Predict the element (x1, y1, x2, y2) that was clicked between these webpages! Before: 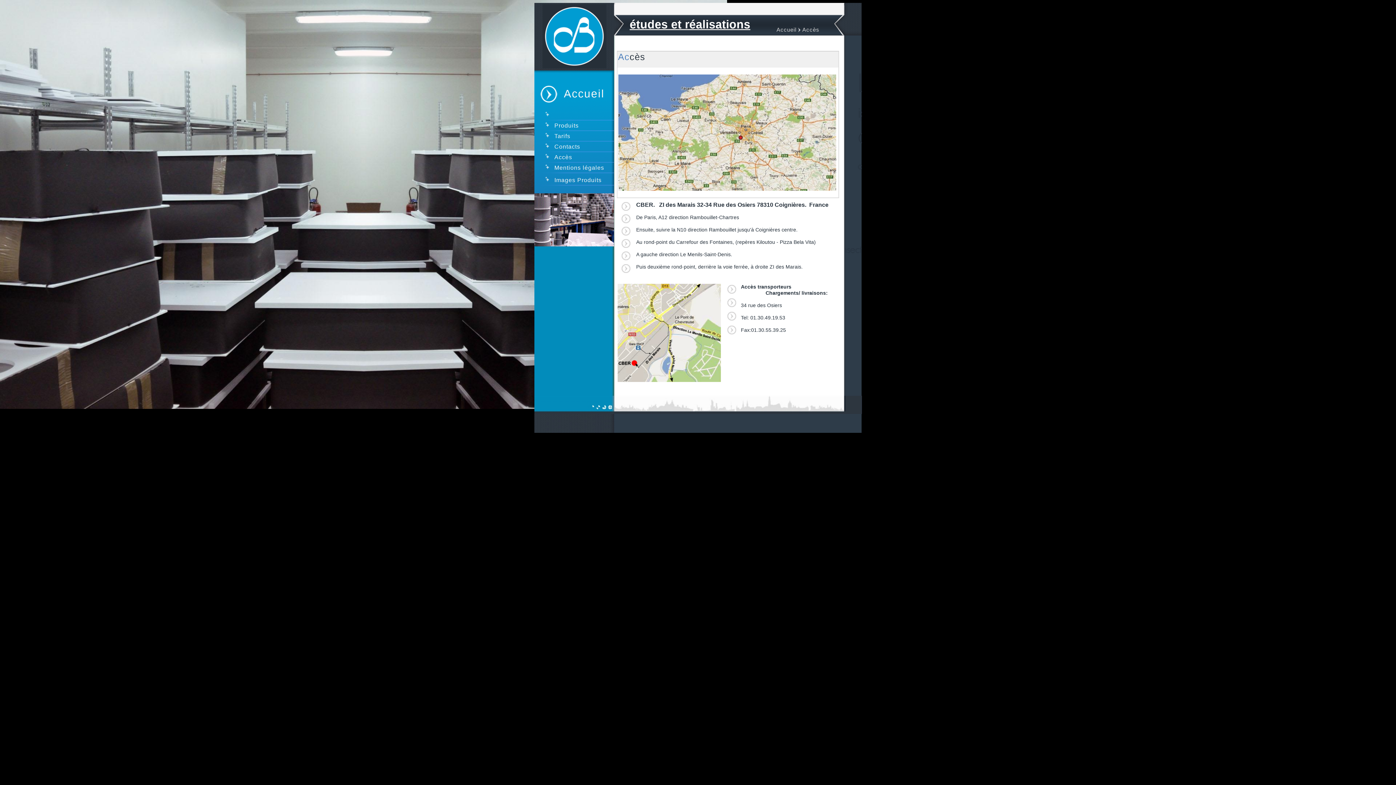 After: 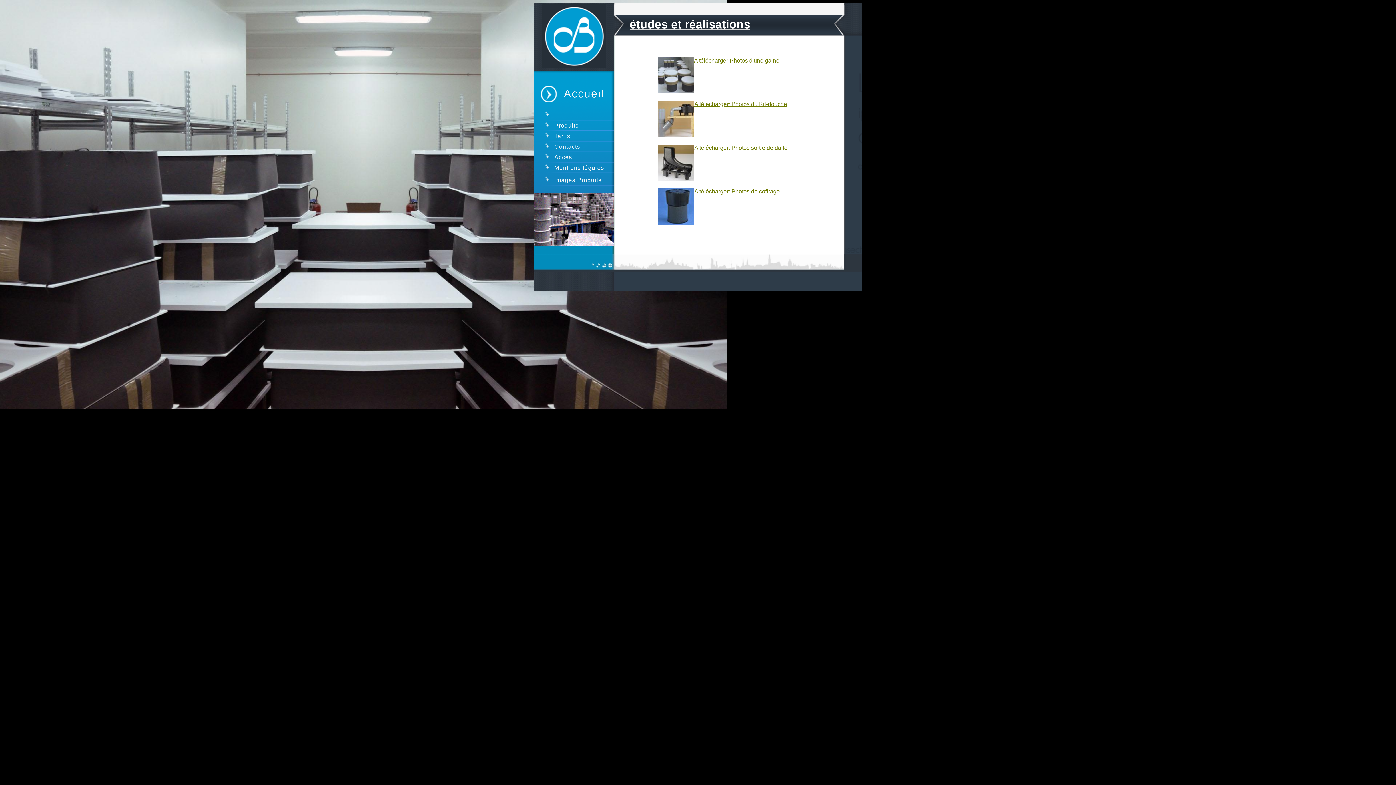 Action: label: Images Produits
 bbox: (554, 174, 614, 185)